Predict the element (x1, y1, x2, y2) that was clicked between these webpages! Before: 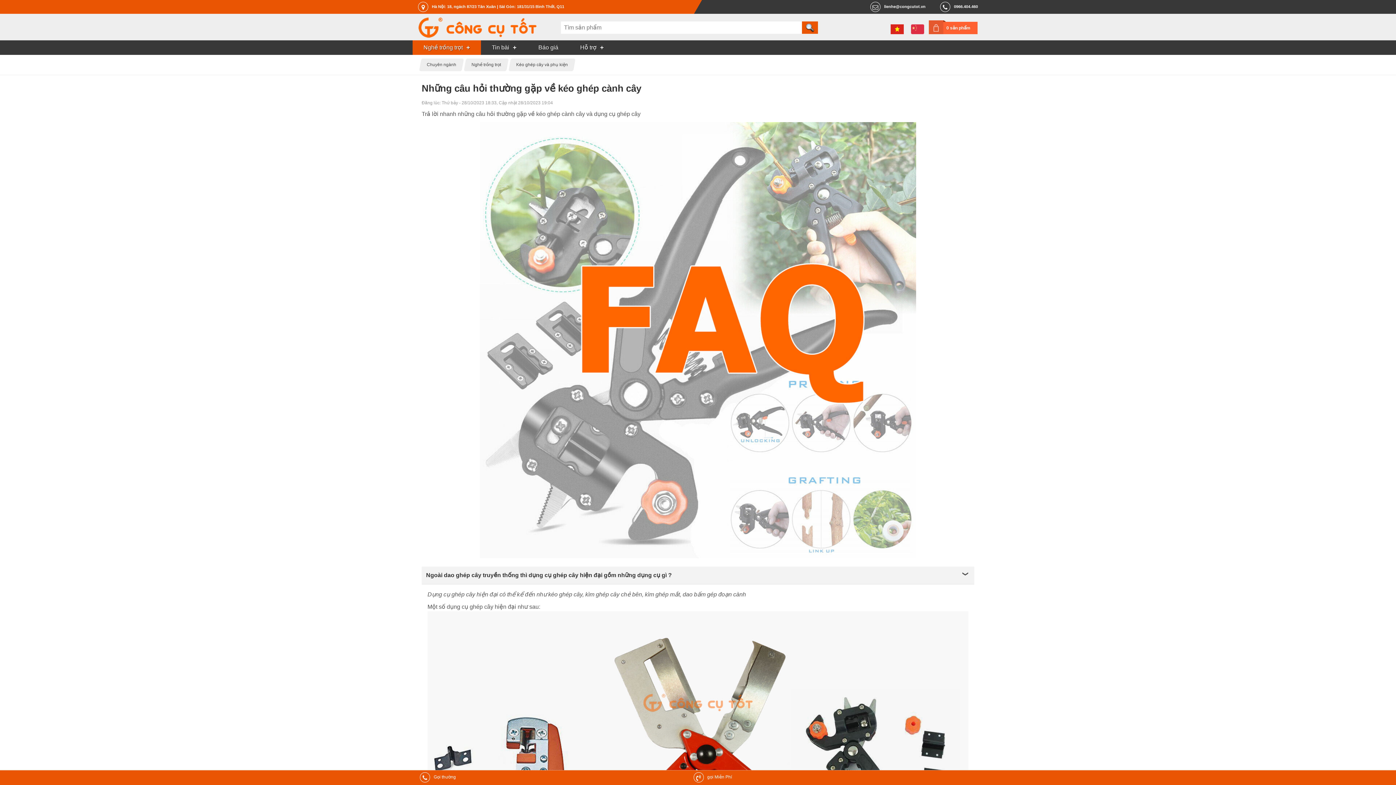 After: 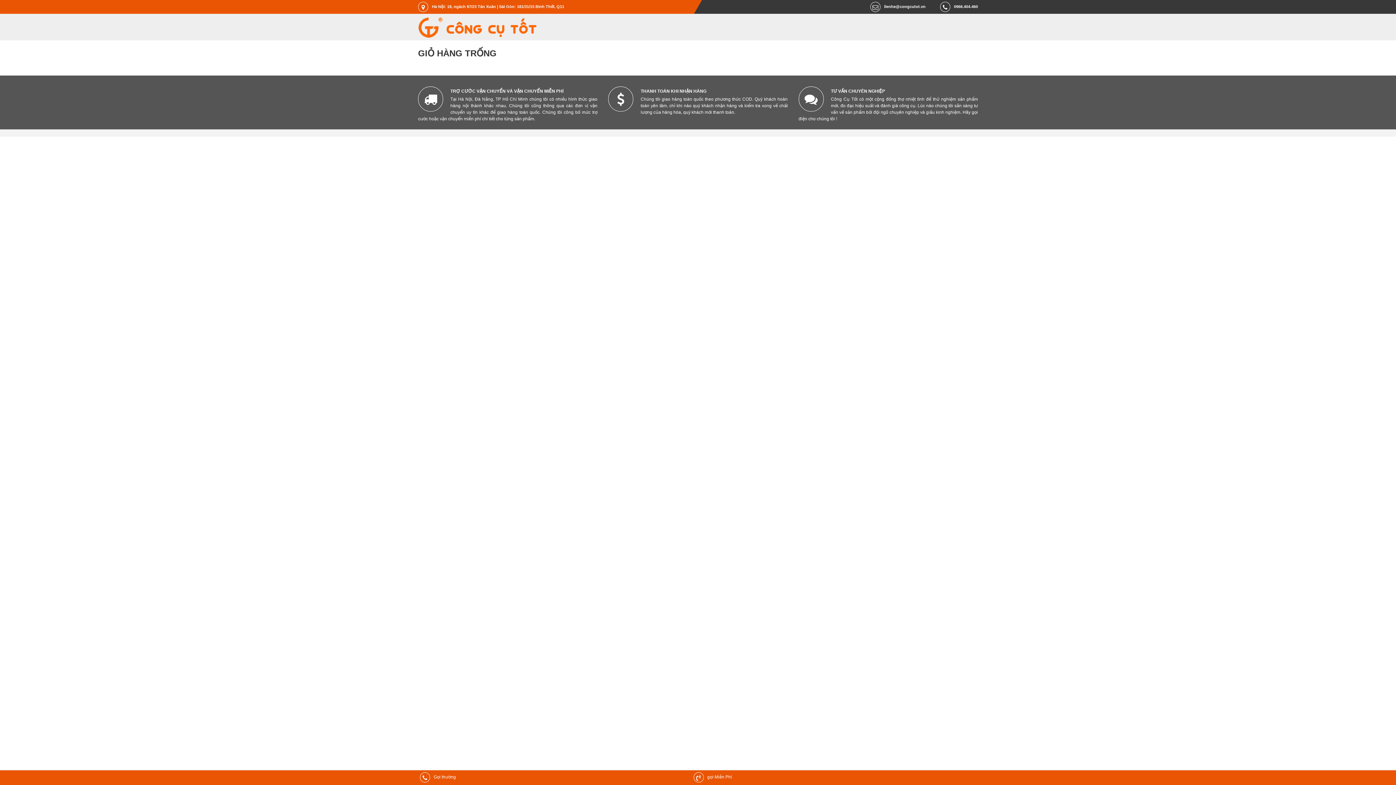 Action: label: 0 sản phẩm bbox: (946, 25, 970, 30)